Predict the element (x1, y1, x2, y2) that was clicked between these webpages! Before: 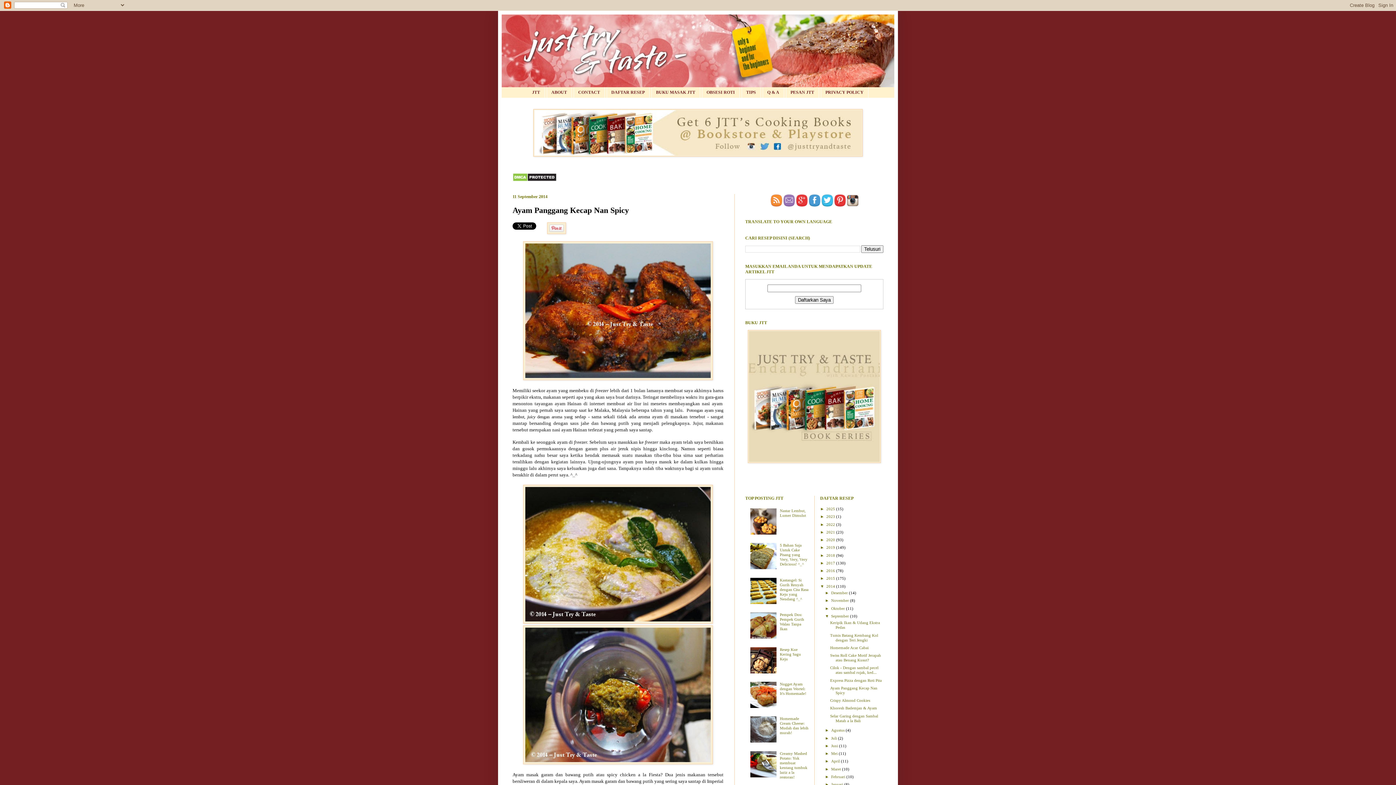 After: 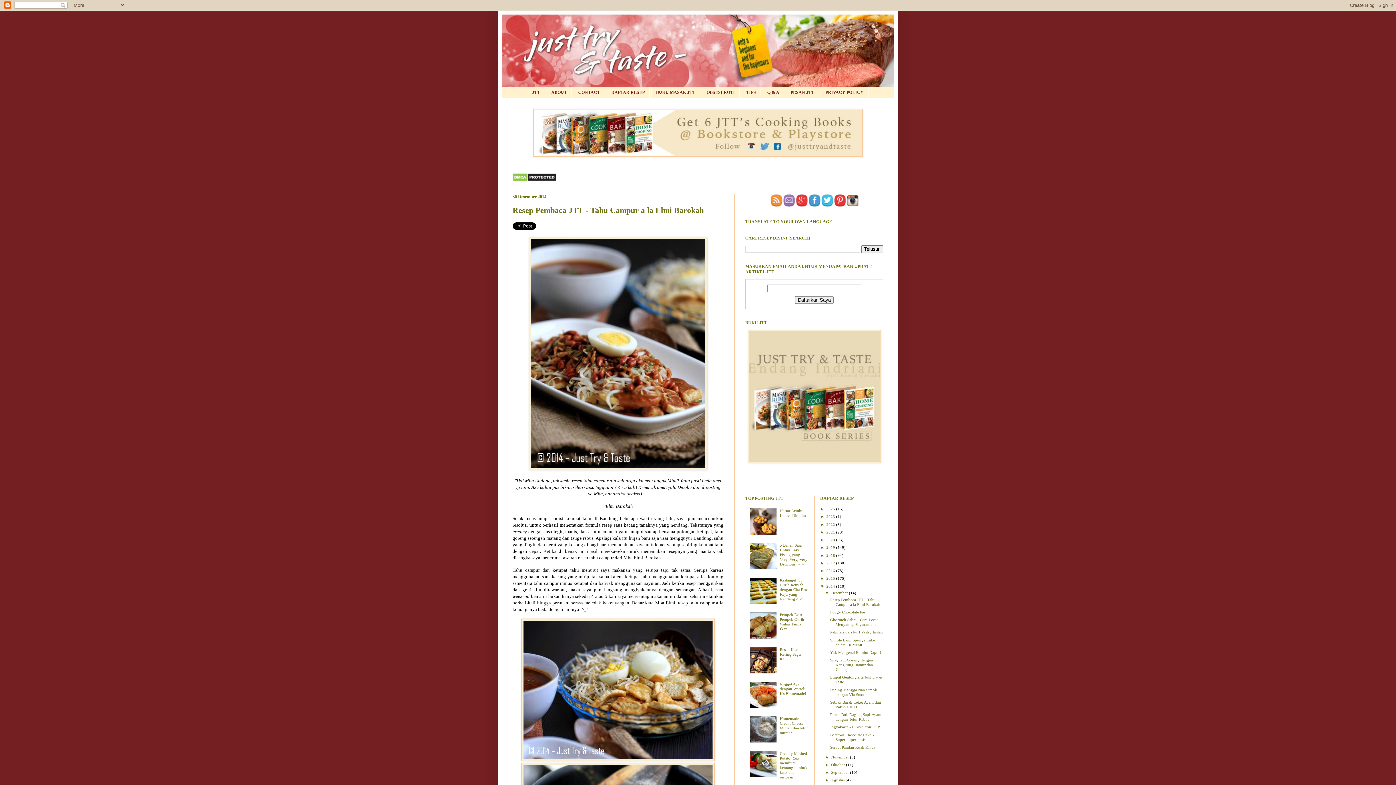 Action: bbox: (831, 590, 849, 595) label: Desember 